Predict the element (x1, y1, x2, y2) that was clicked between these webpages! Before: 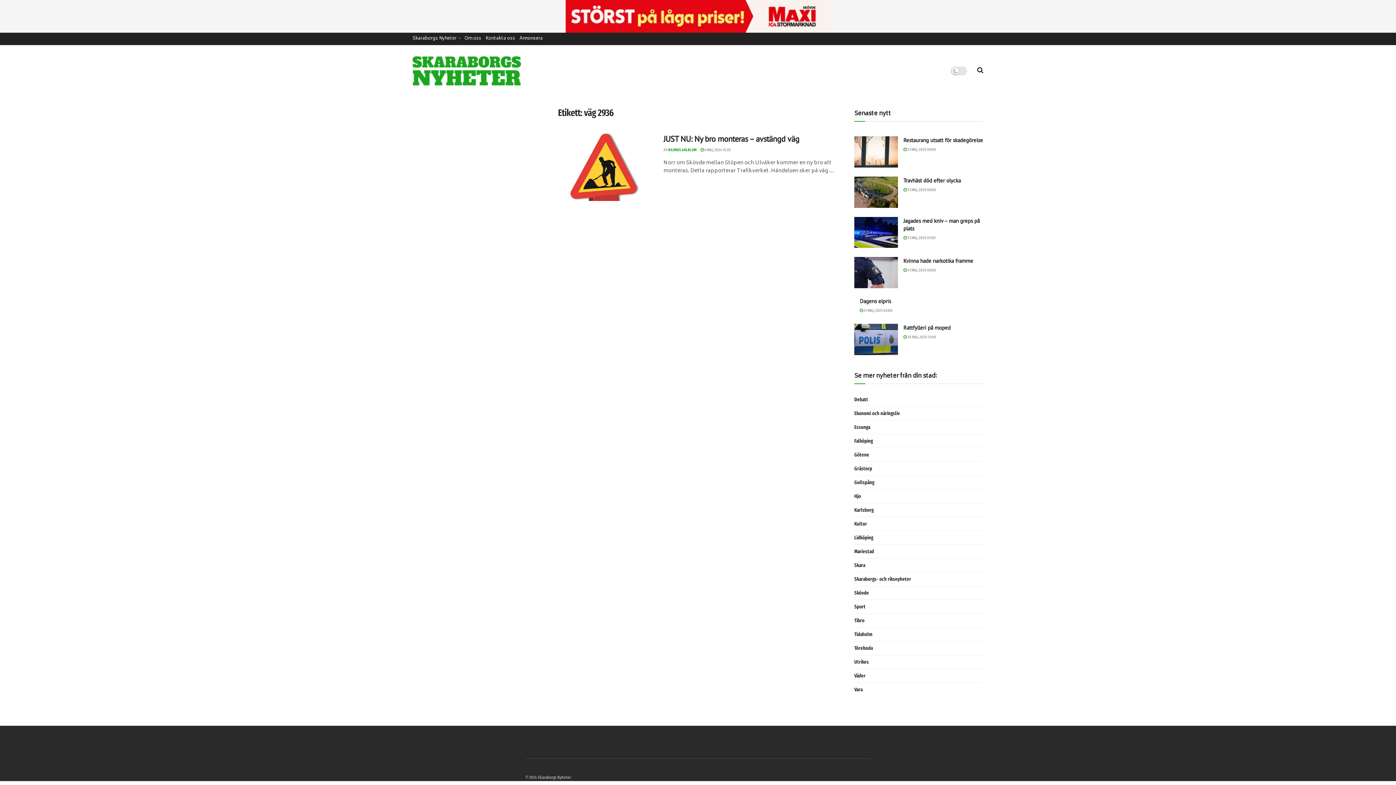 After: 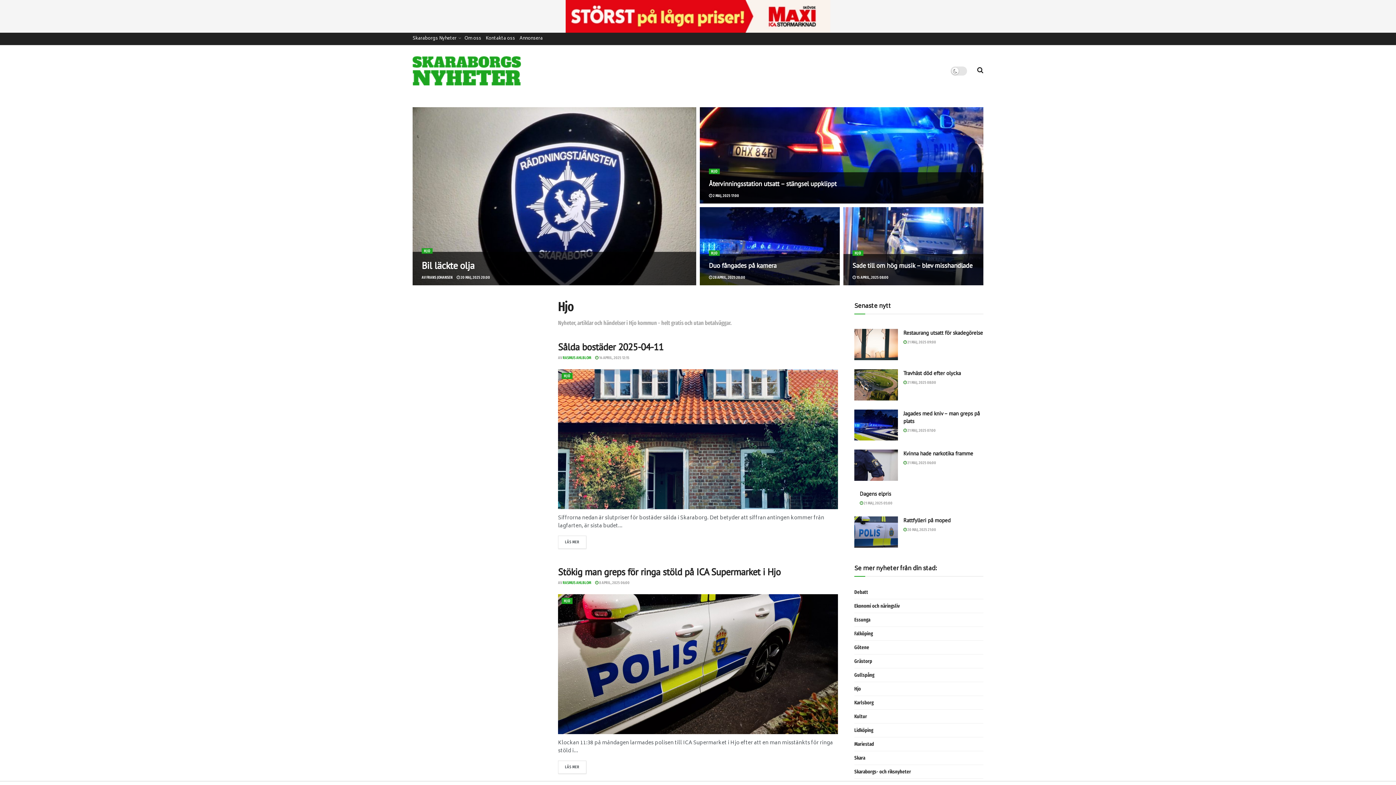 Action: bbox: (854, 491, 861, 501) label: Hjo